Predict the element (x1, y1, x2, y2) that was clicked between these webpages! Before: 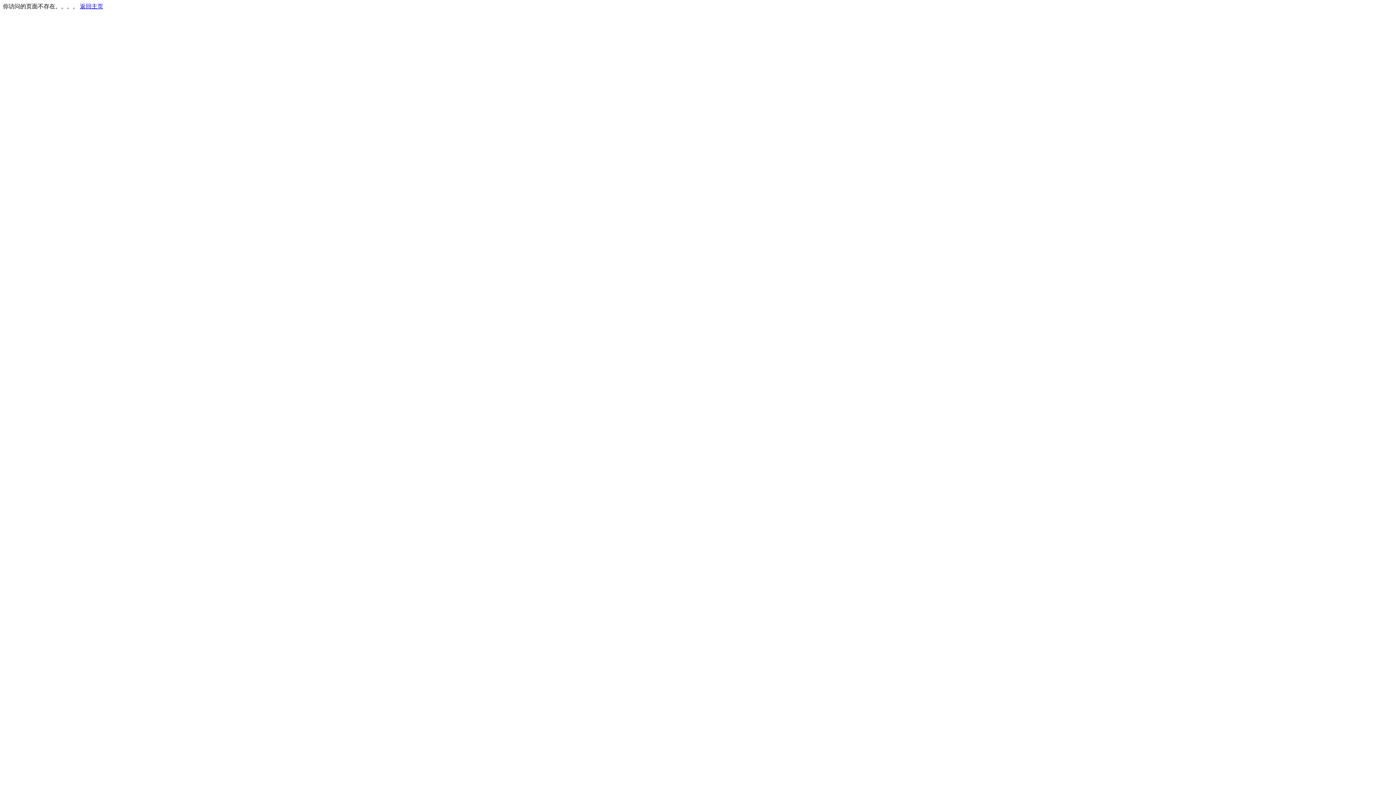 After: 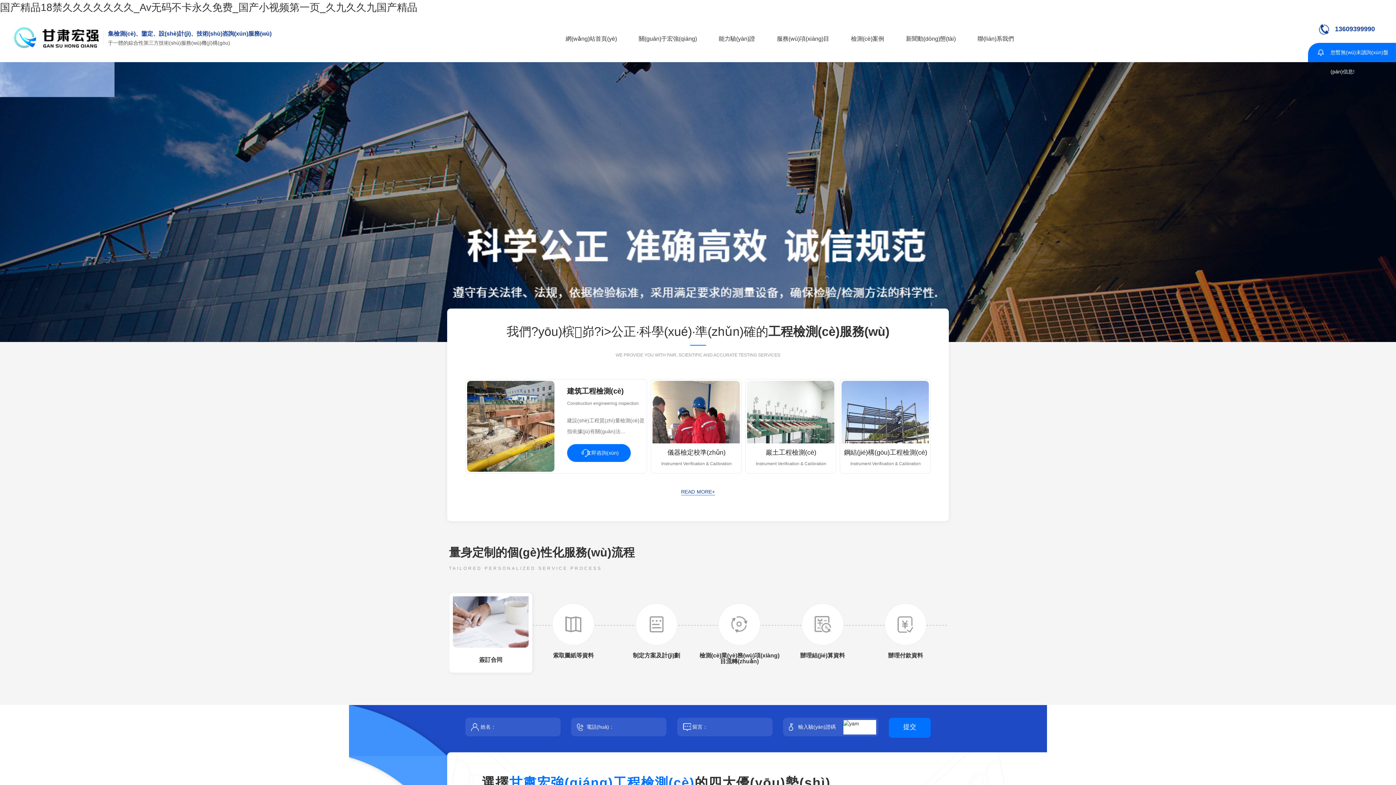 Action: label: 返回主页 bbox: (80, 3, 103, 9)